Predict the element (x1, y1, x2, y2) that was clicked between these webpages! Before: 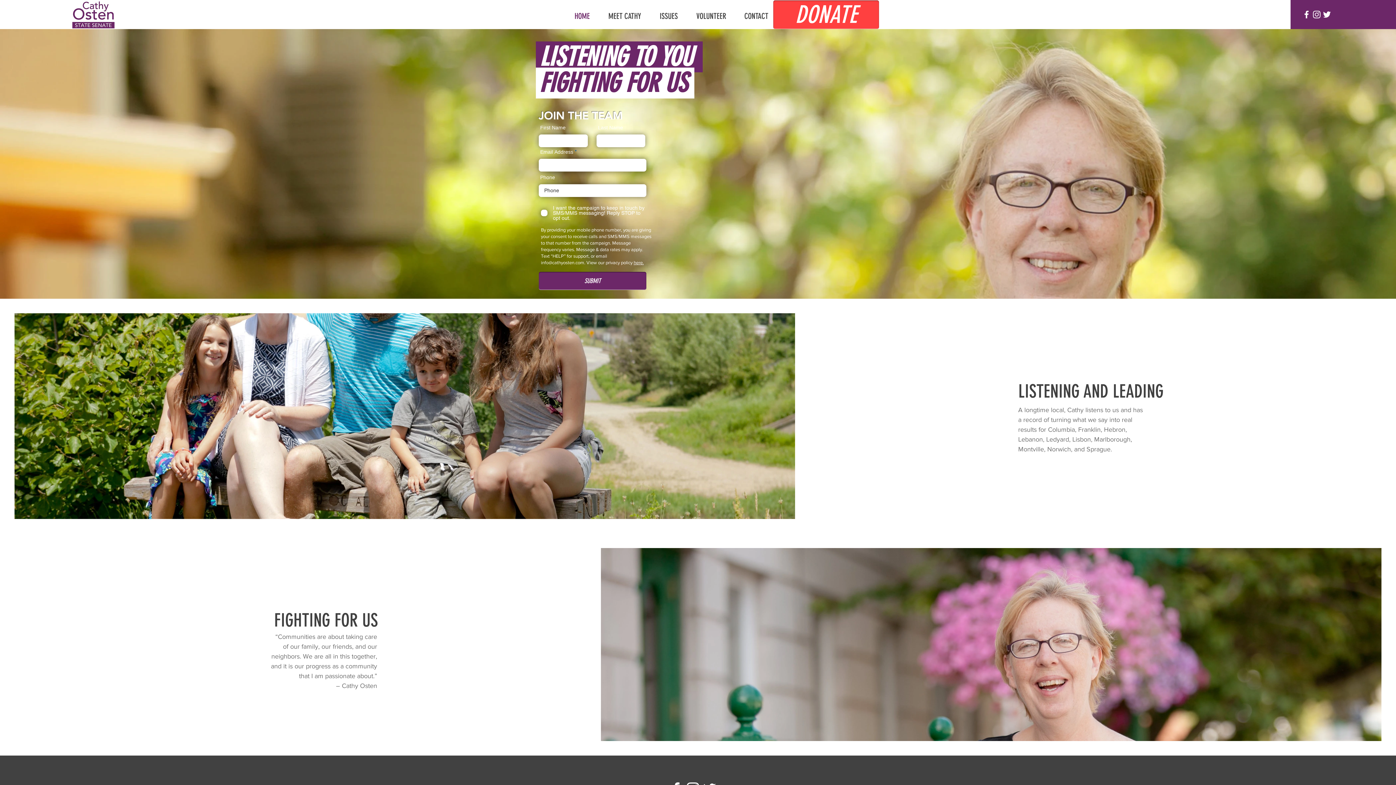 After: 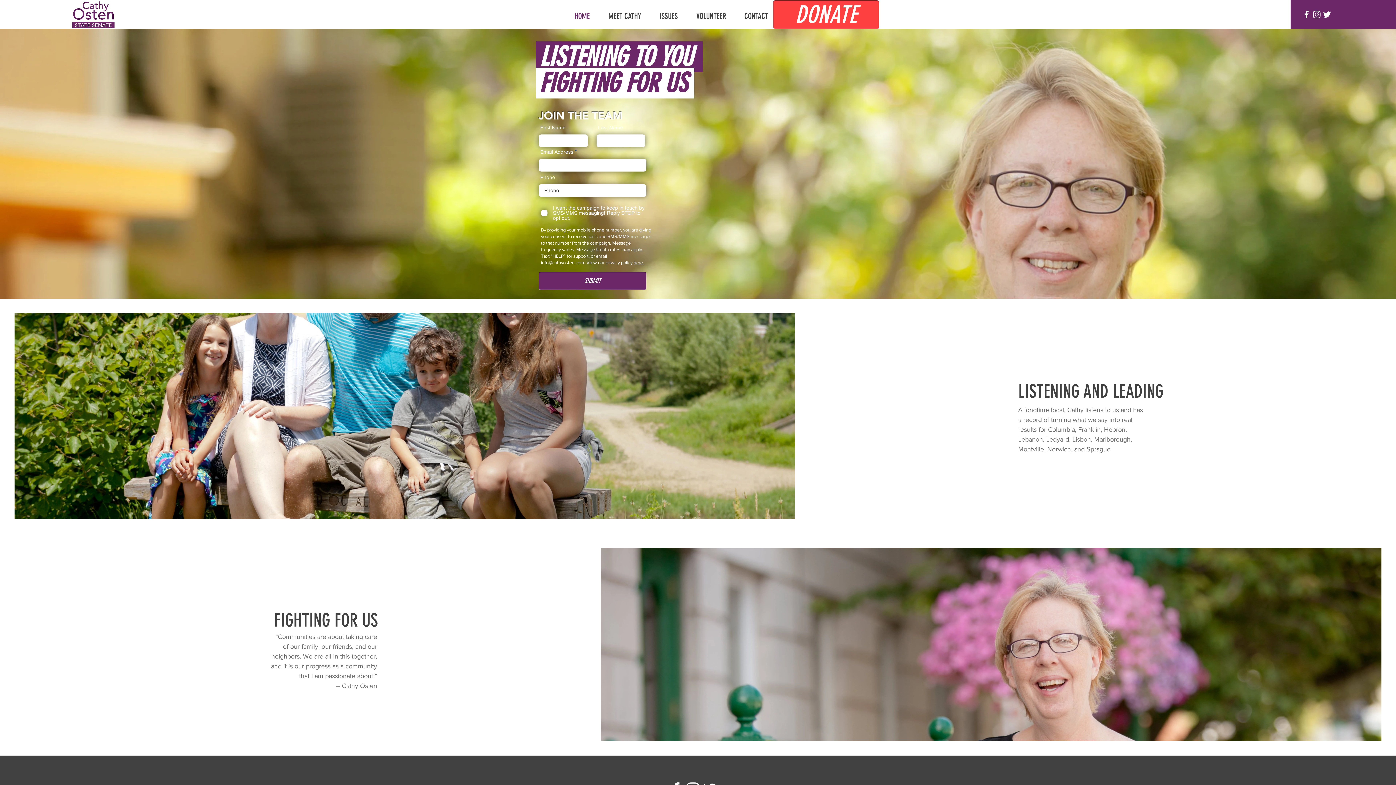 Action: bbox: (1312, 9, 1322, 19)